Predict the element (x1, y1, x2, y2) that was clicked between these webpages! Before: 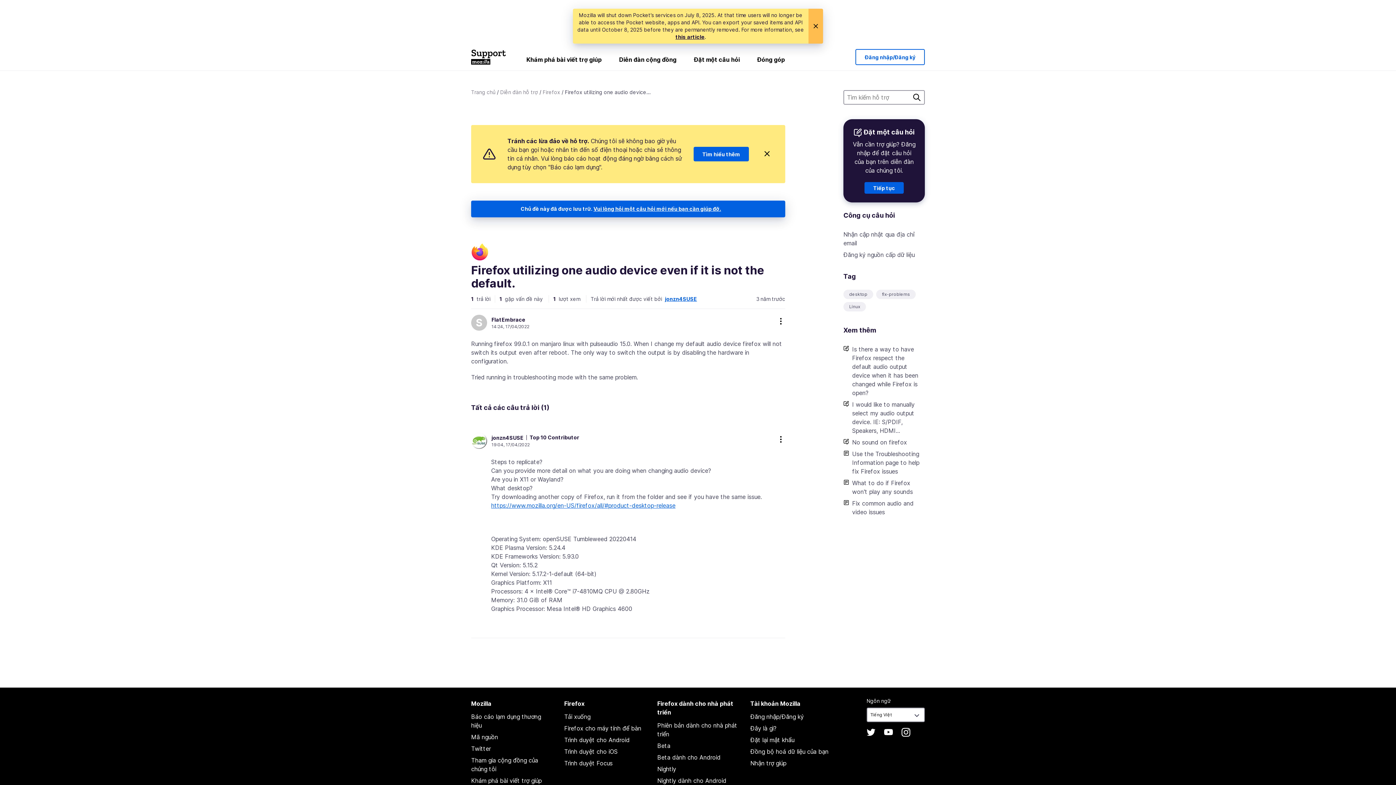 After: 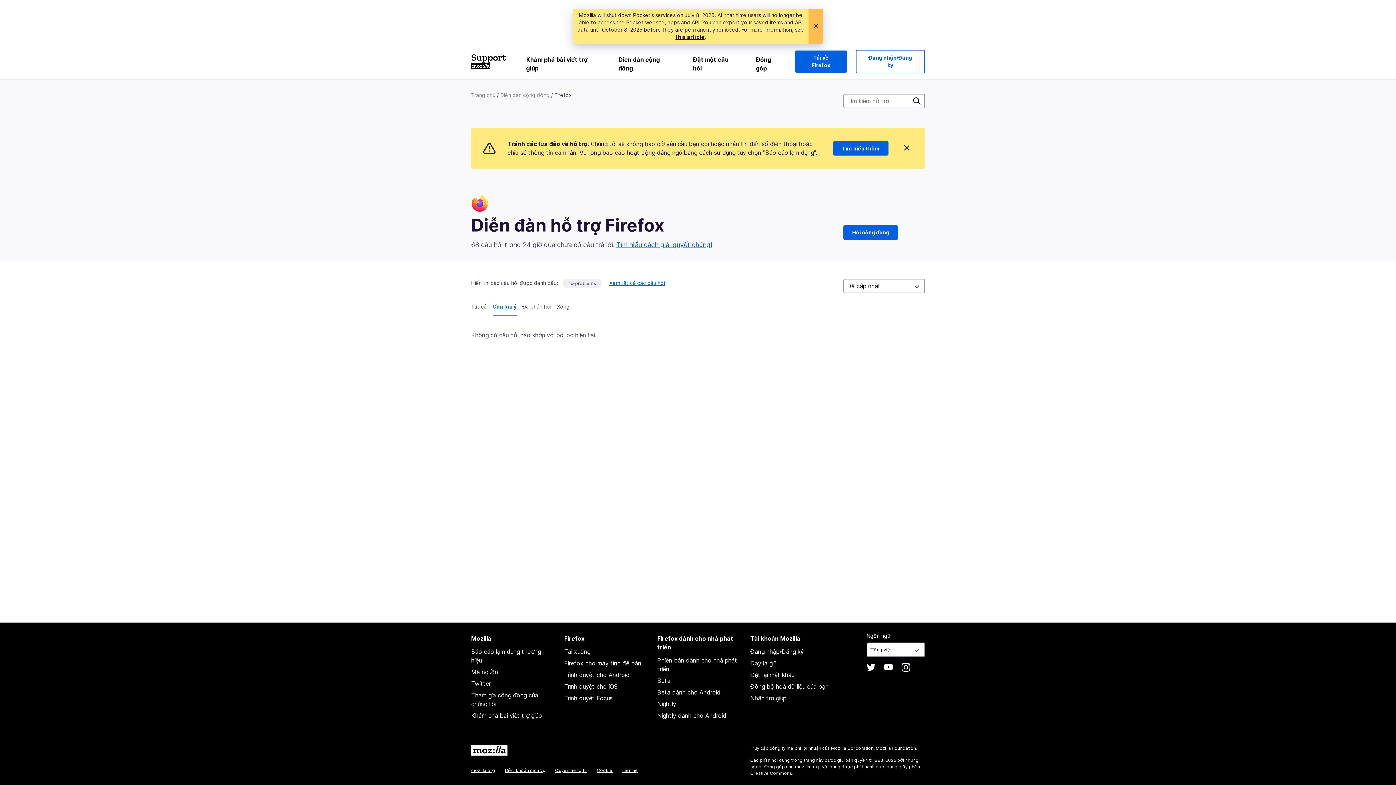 Action: label: fix-problems bbox: (882, 291, 910, 297)